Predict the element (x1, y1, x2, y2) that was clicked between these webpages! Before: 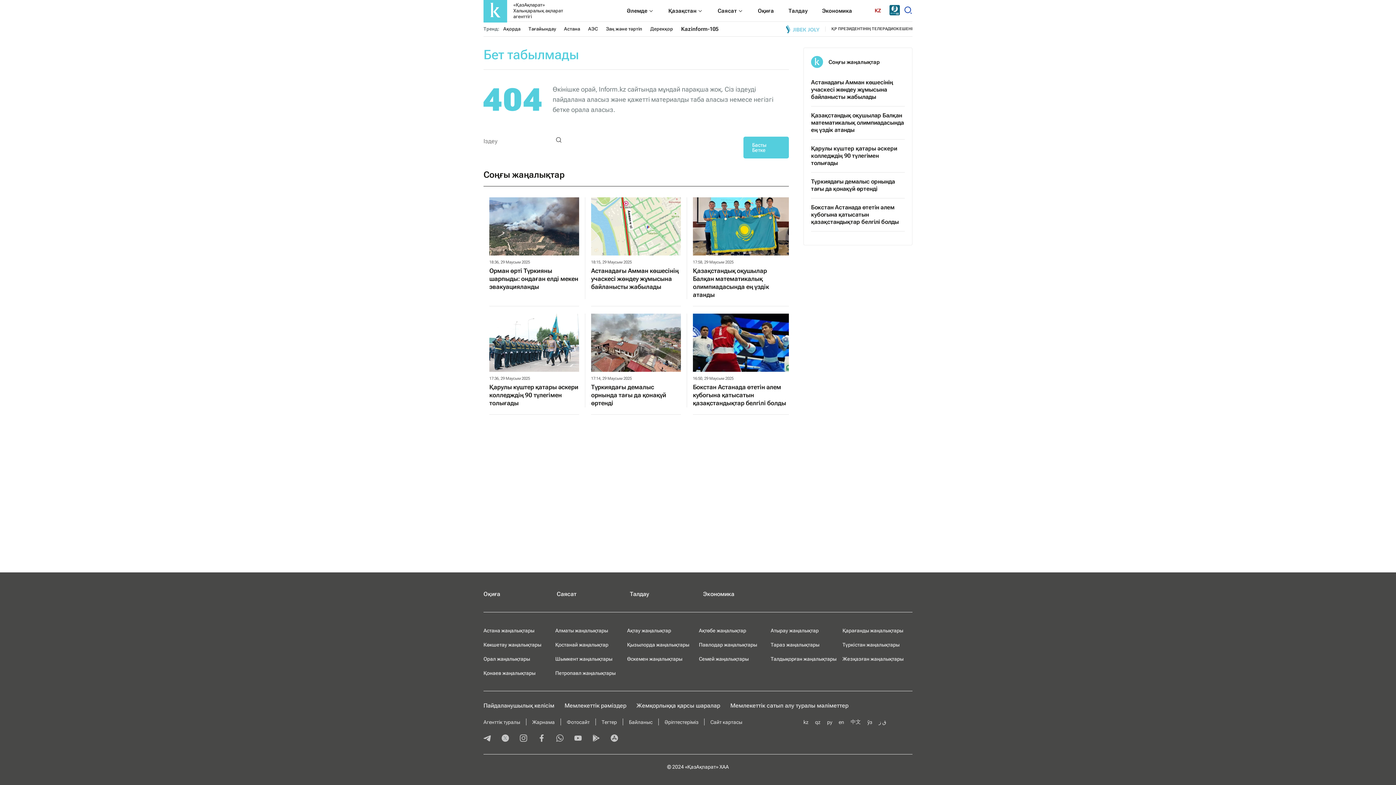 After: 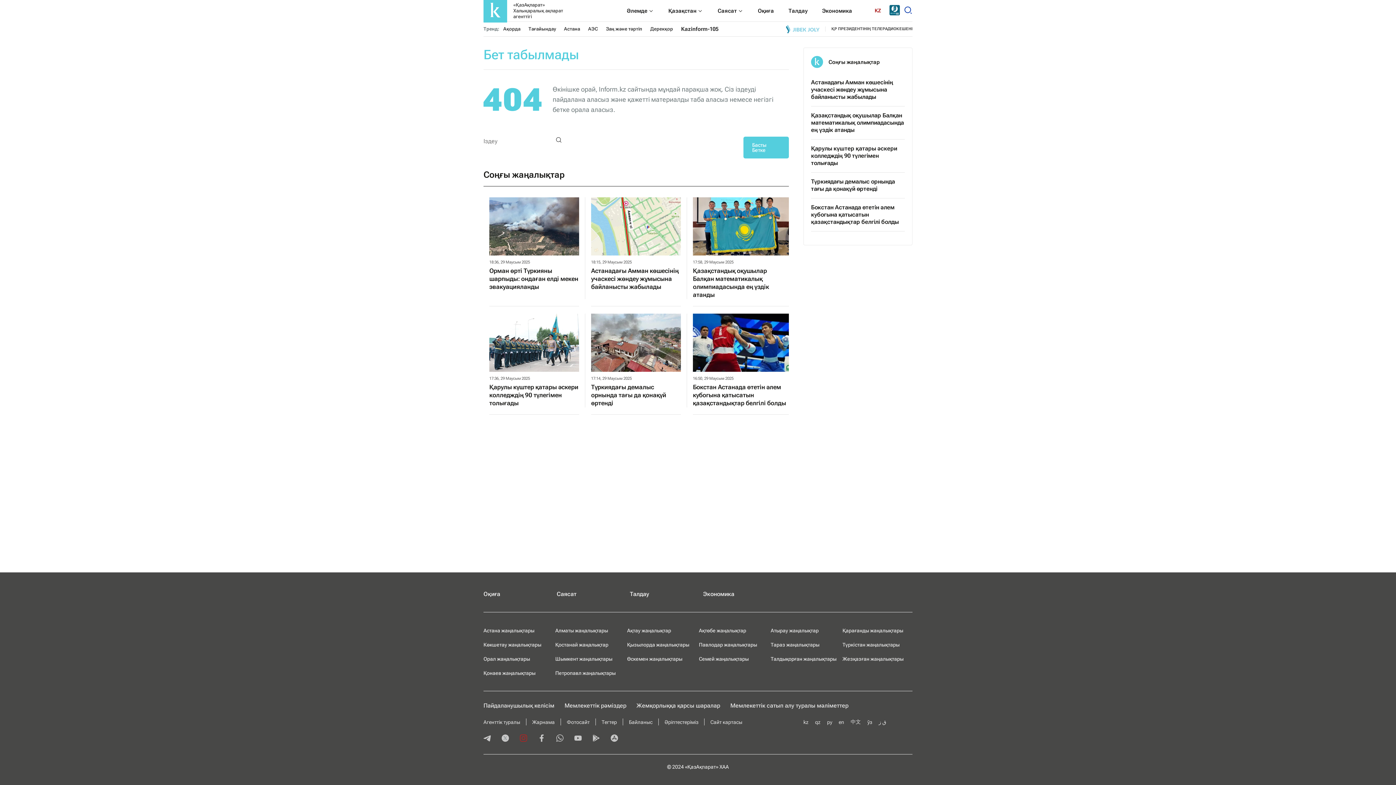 Action: label: instagram bbox: (520, 734, 527, 743)